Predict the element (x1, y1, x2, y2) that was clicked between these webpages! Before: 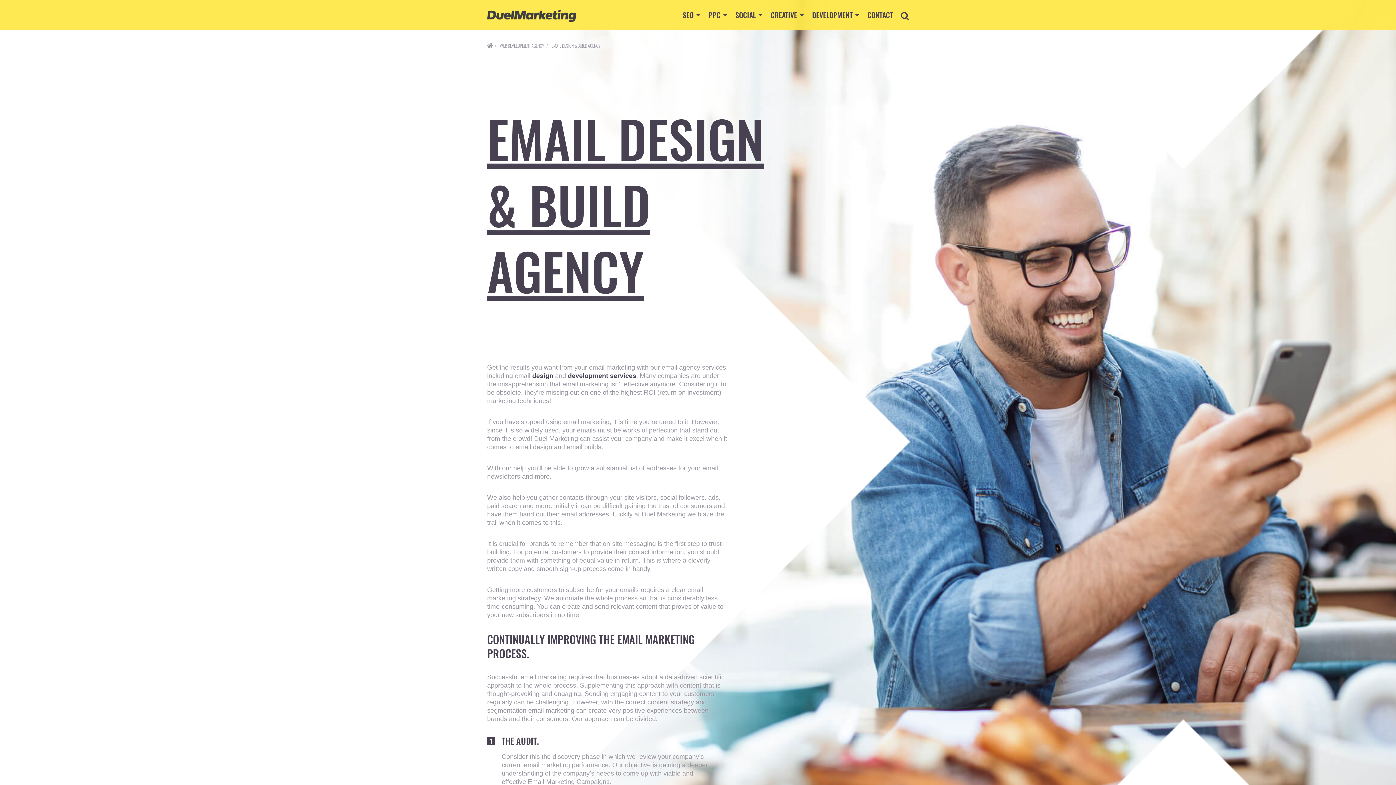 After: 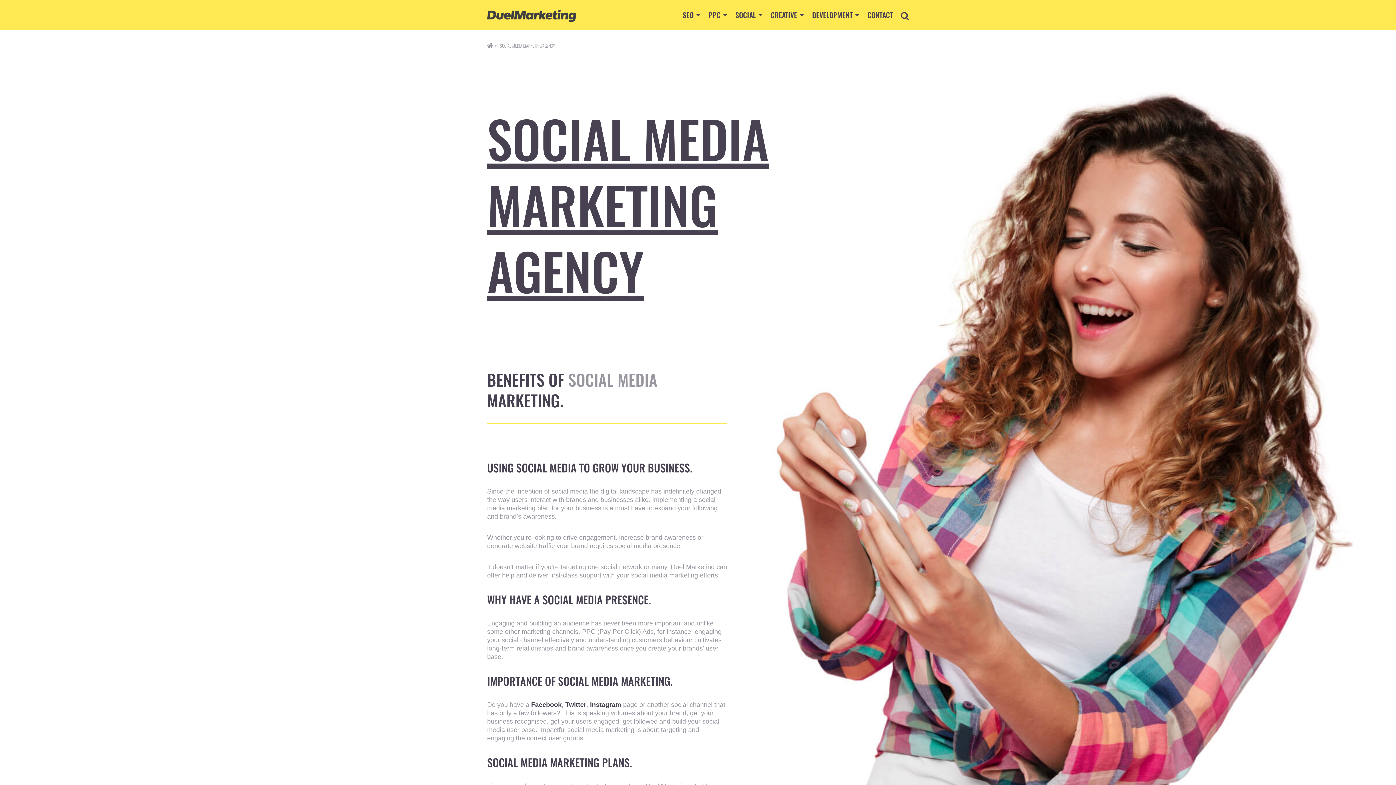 Action: bbox: (735, 9, 756, 20) label: SOCIAL